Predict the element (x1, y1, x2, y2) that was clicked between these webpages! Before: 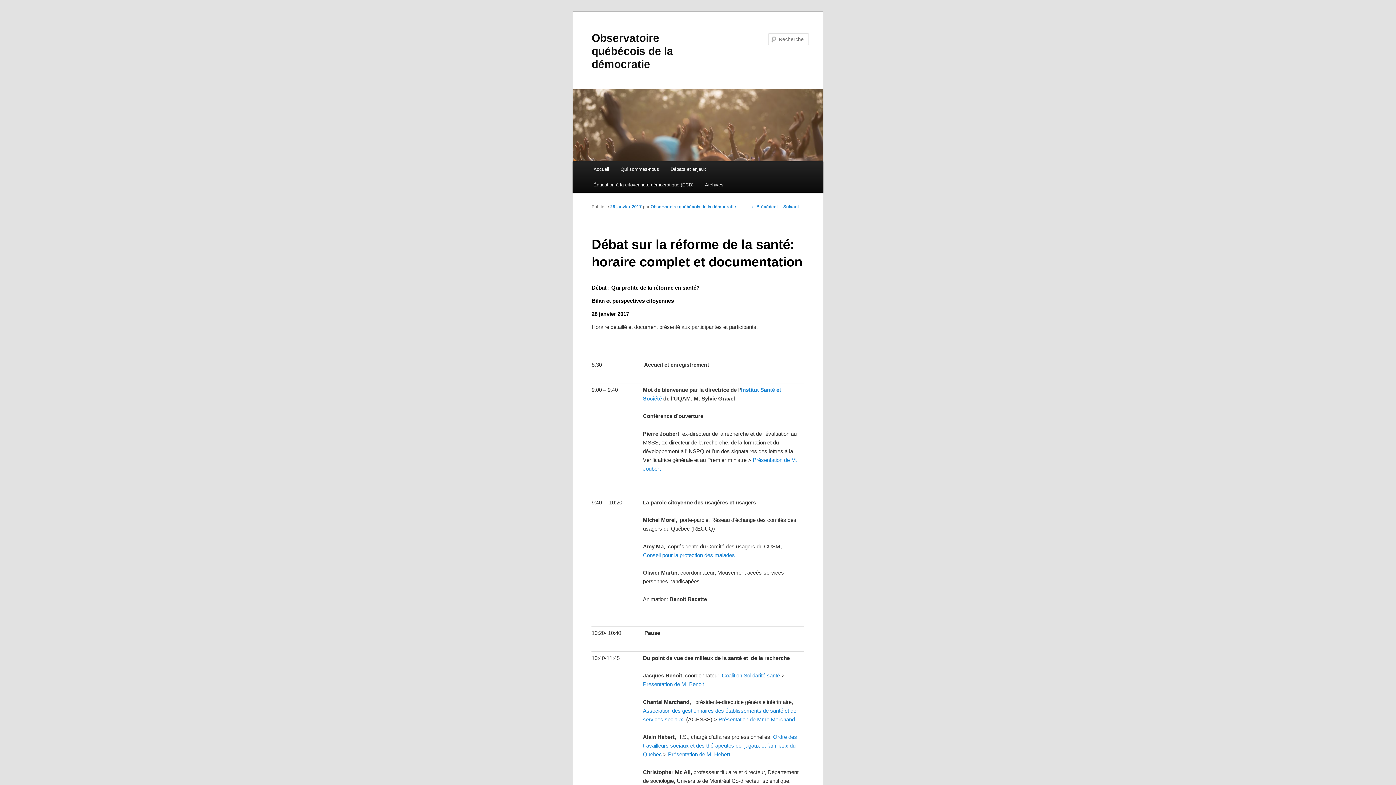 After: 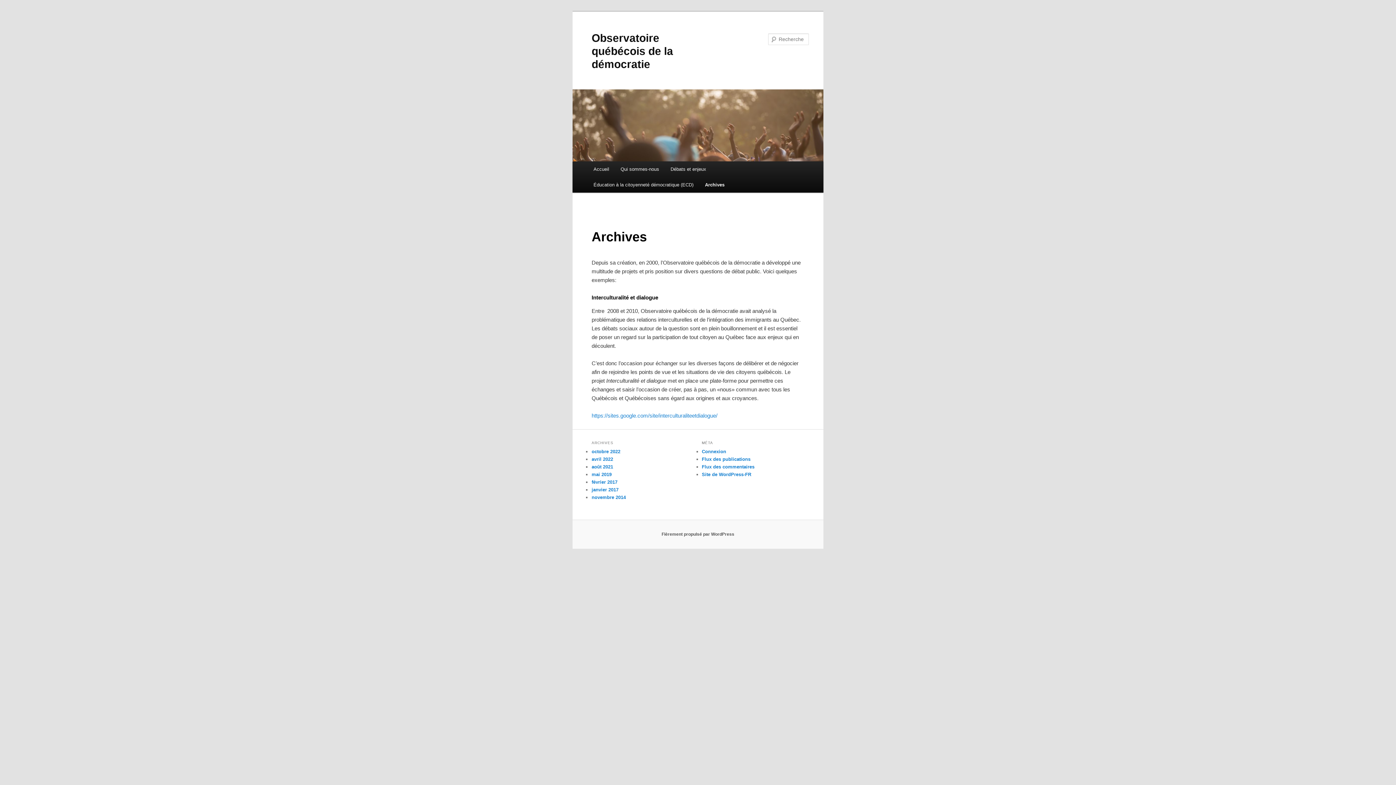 Action: label: Archives bbox: (699, 177, 729, 192)